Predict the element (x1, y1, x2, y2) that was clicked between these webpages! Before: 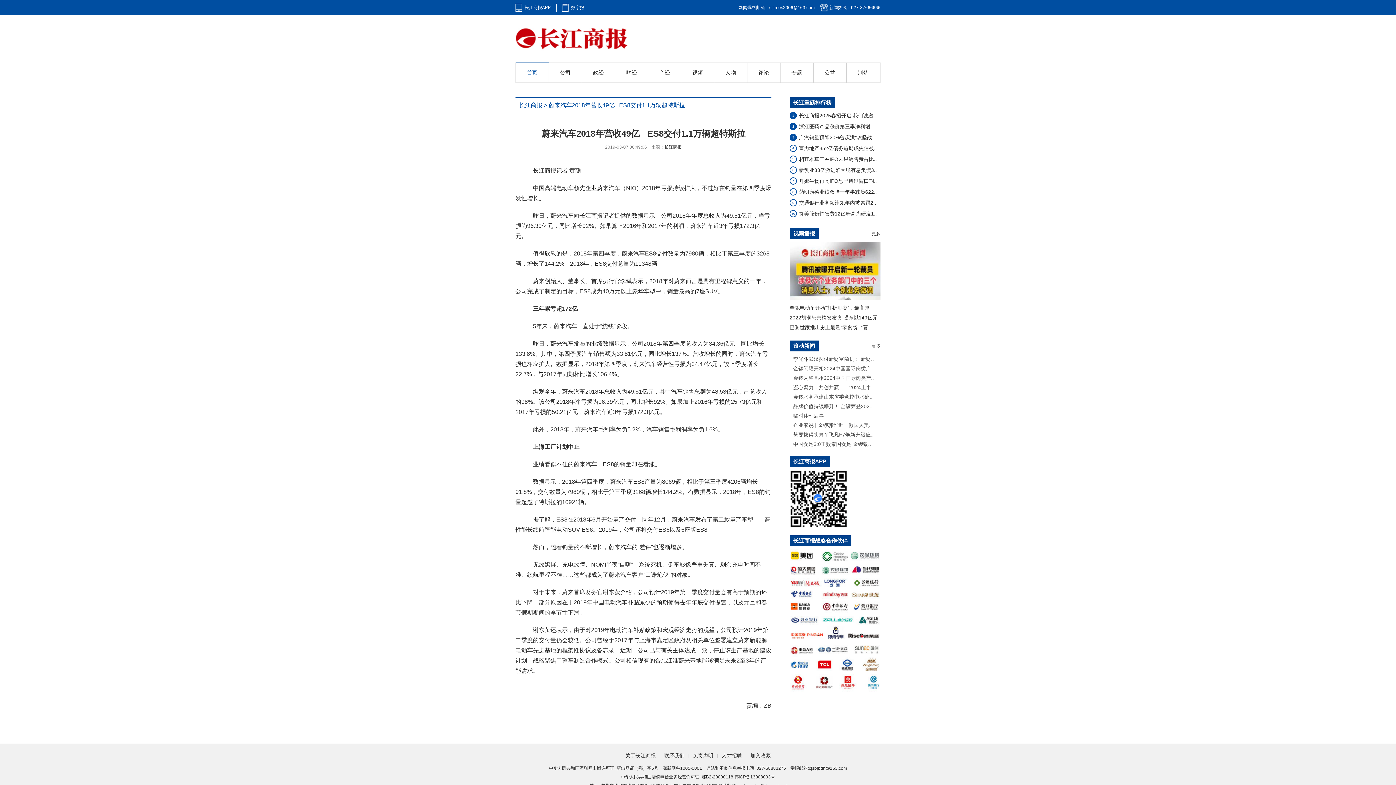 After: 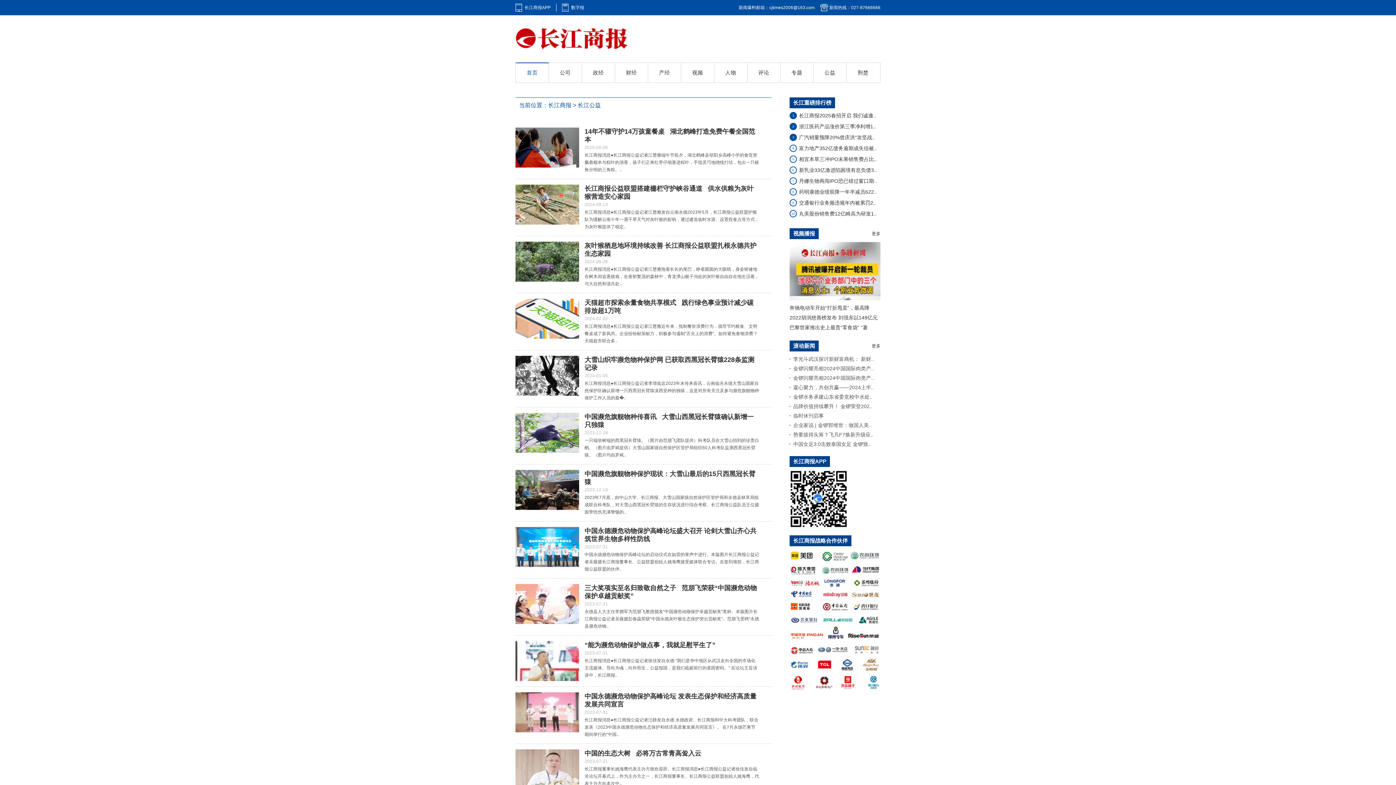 Action: label: 公益 bbox: (813, 62, 846, 82)